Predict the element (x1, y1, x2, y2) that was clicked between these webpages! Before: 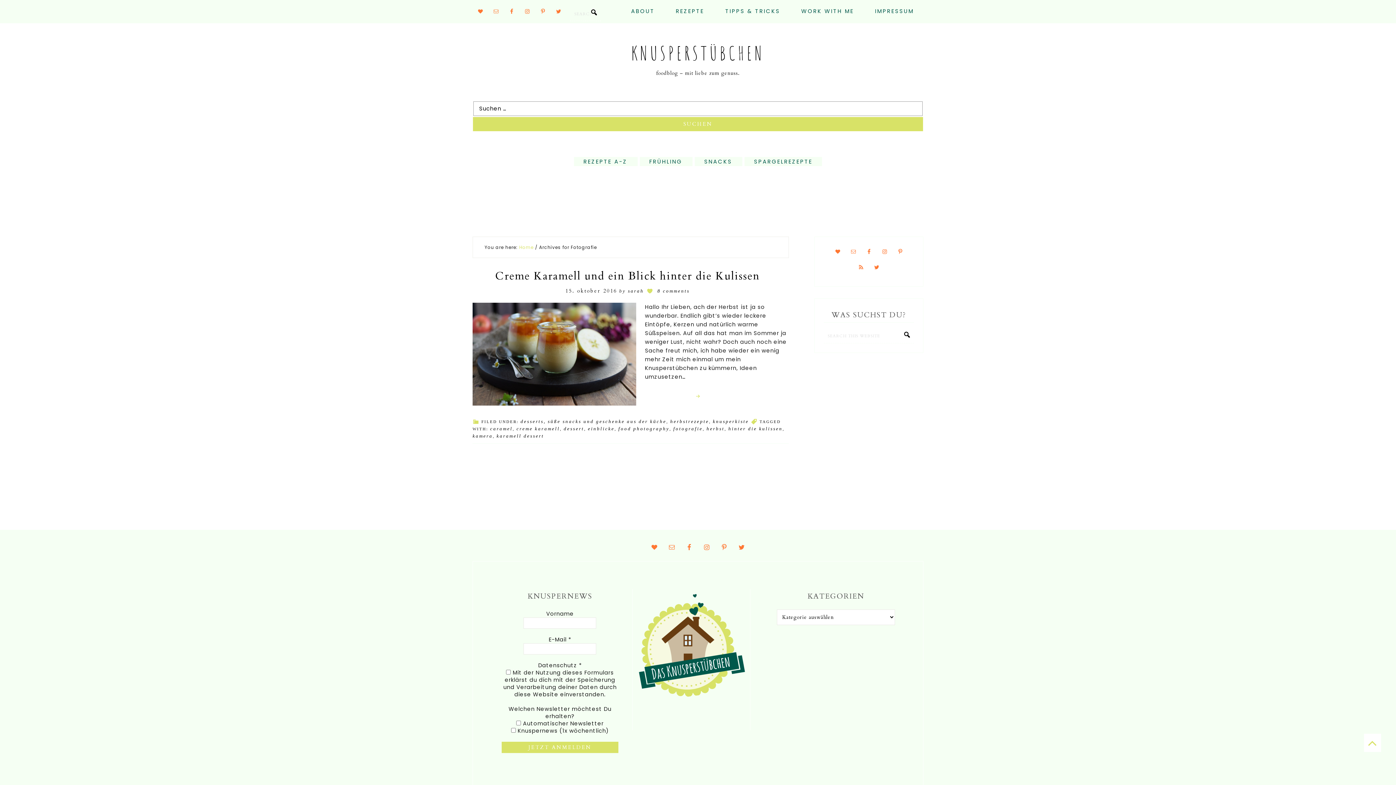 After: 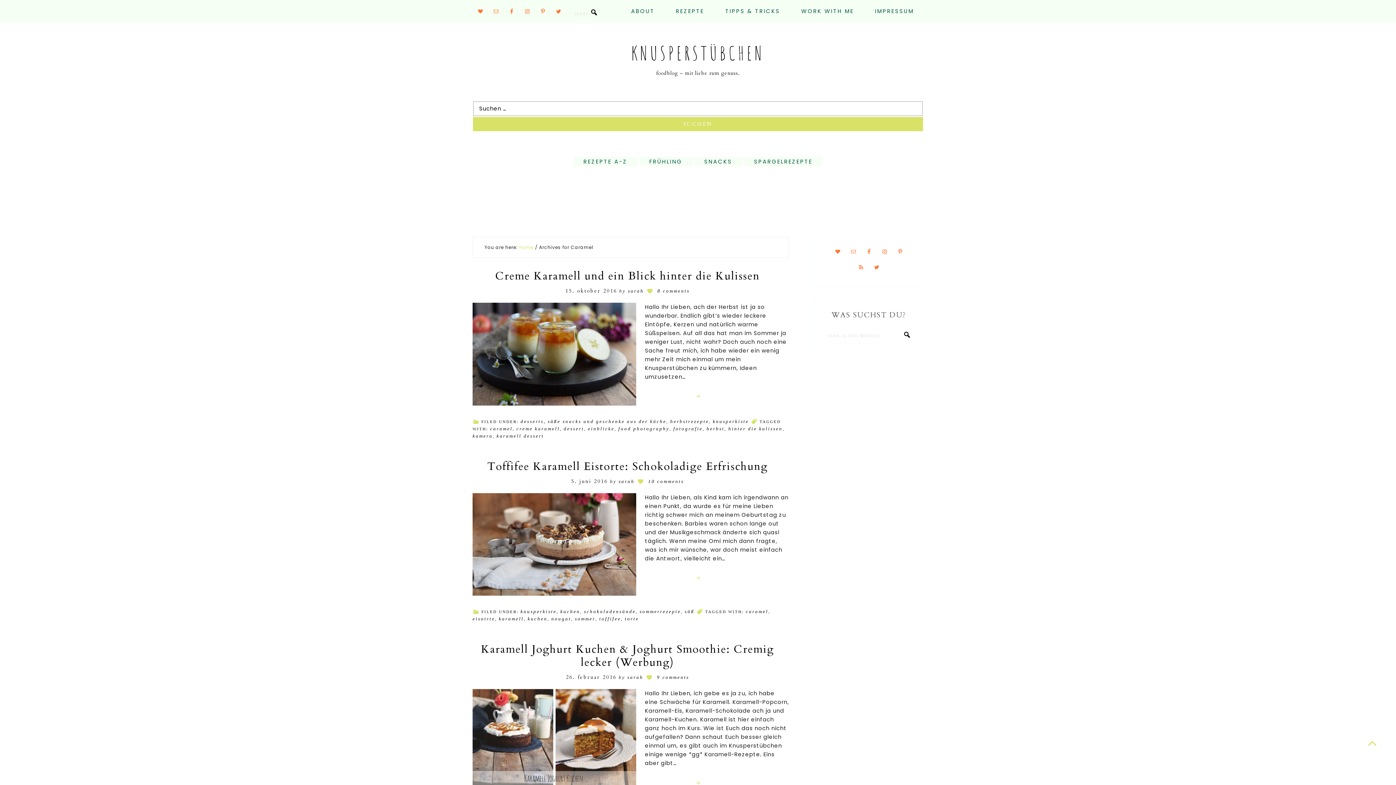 Action: bbox: (490, 426, 512, 431) label: caramel